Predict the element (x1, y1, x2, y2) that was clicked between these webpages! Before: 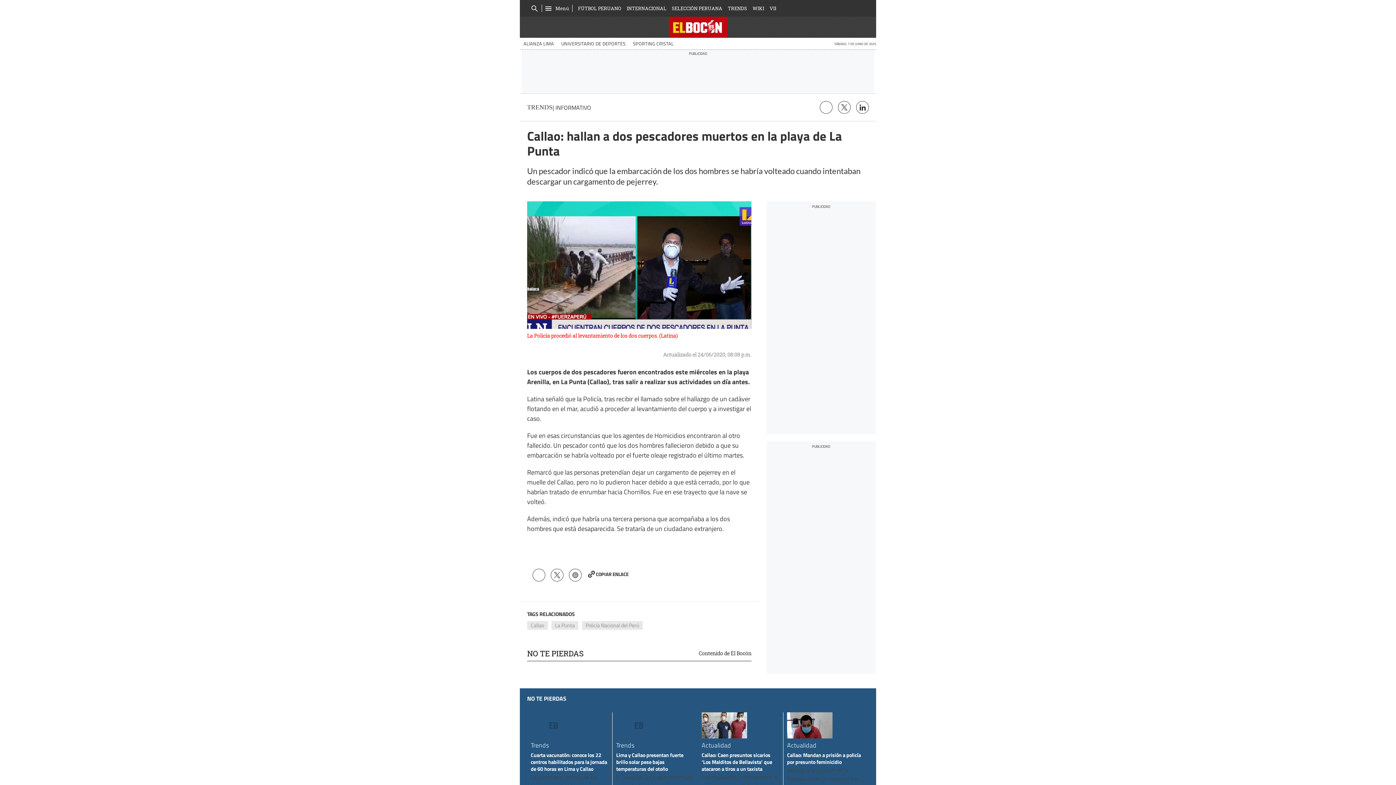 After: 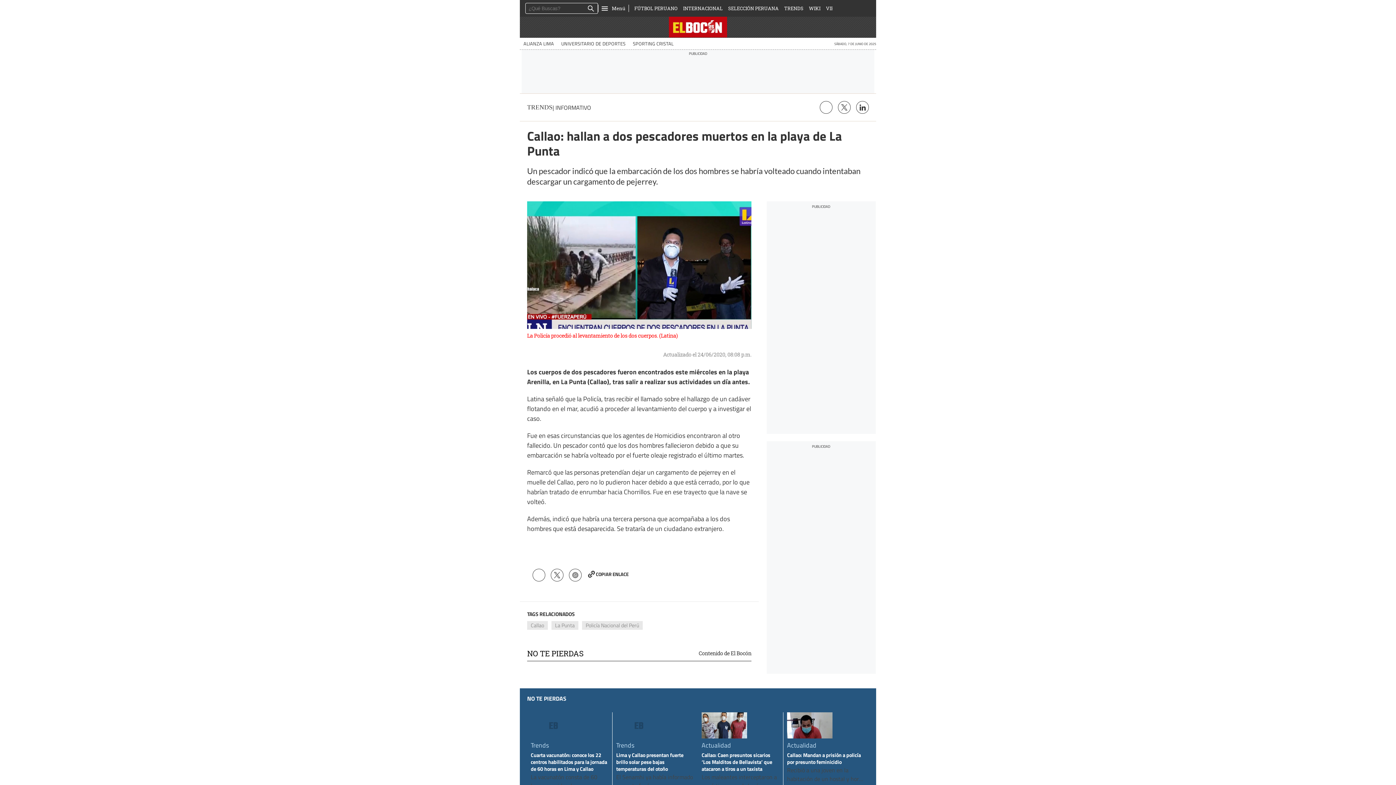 Action: bbox: (527, 2, 541, 14)